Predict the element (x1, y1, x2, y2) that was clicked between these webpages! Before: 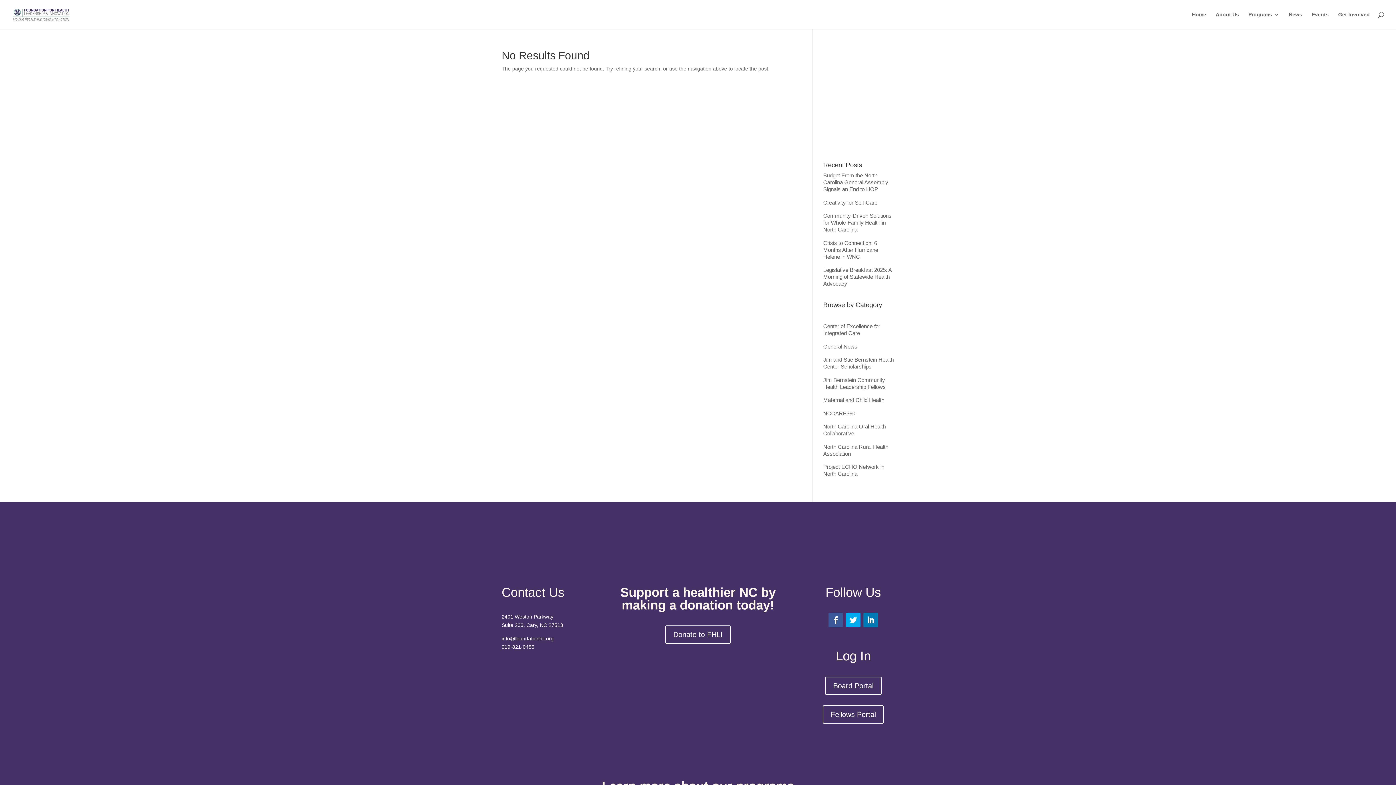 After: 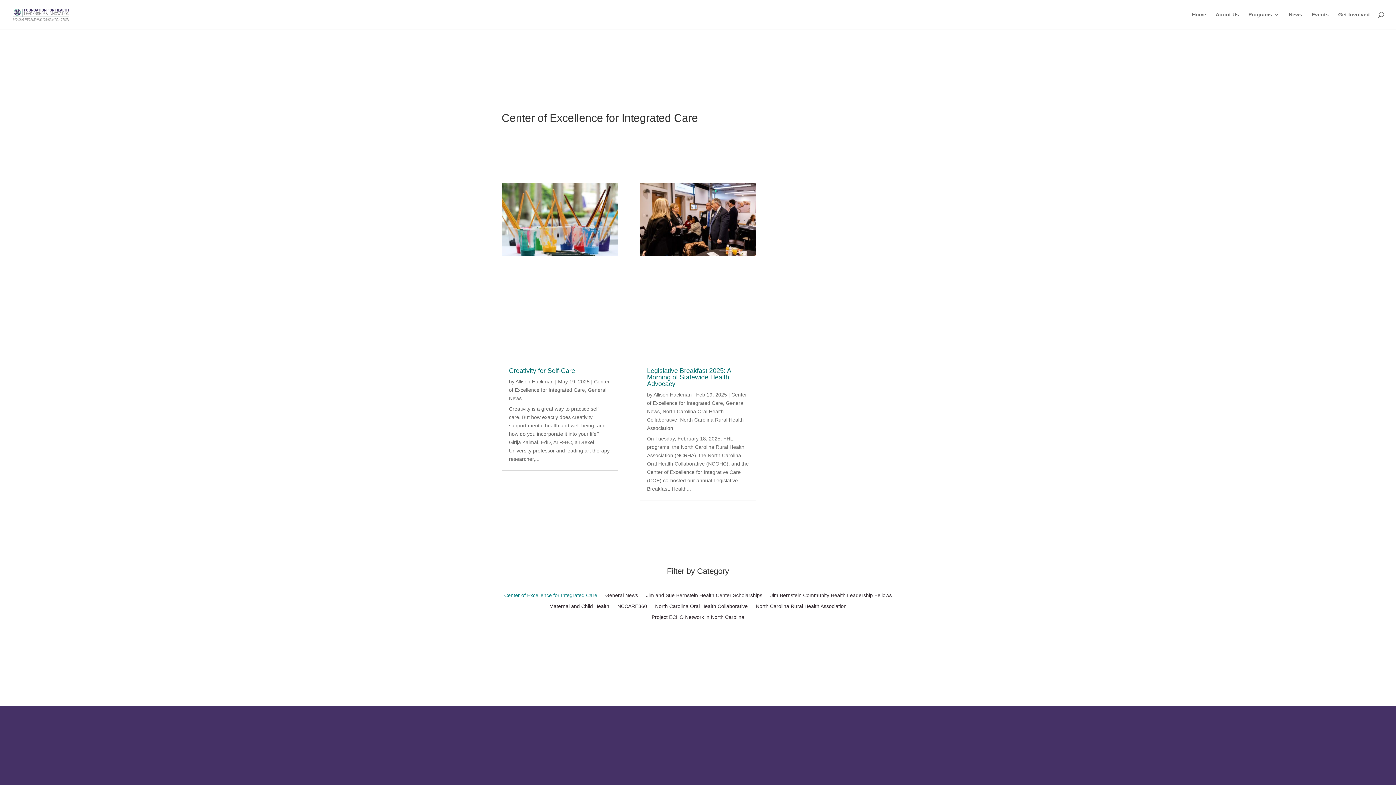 Action: bbox: (823, 323, 880, 336) label: Center of Excellence for Integrated Care